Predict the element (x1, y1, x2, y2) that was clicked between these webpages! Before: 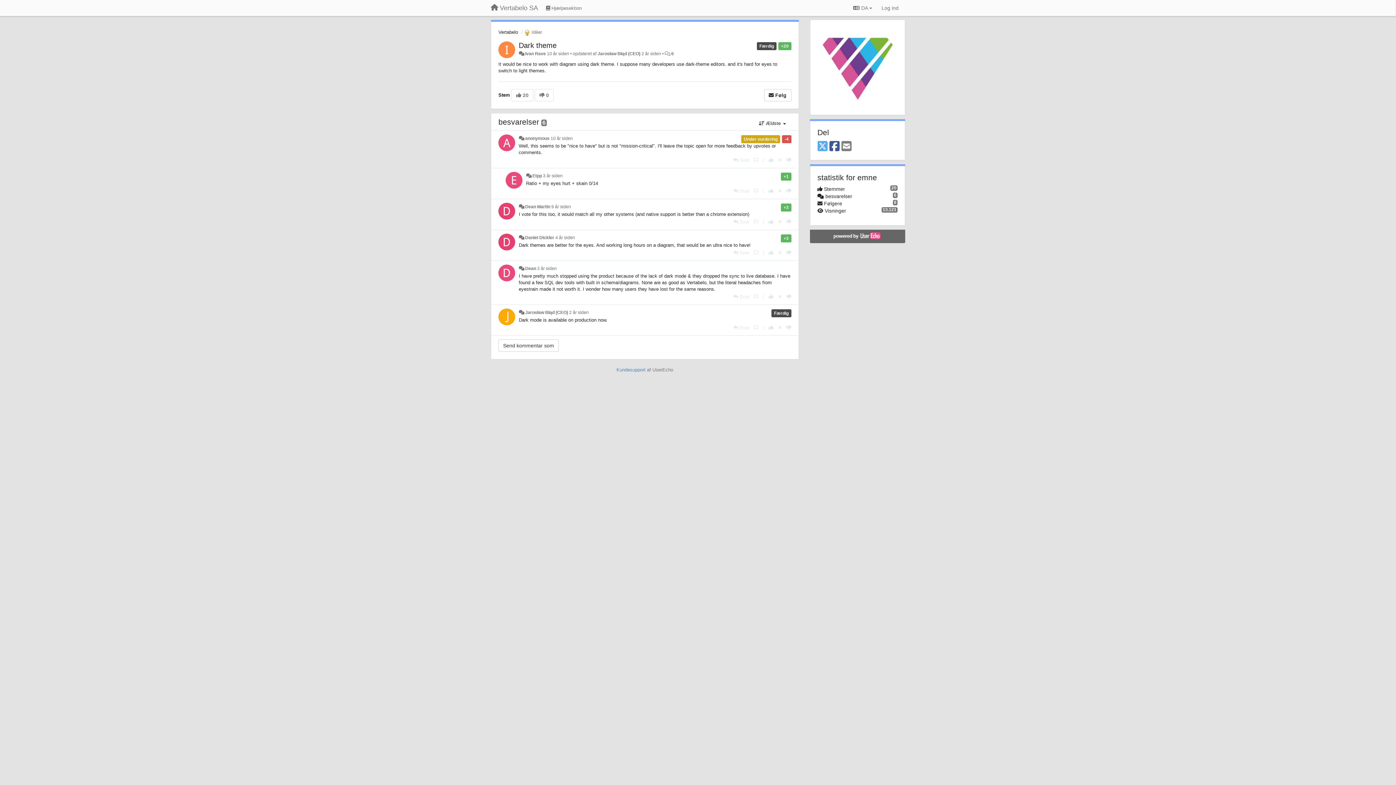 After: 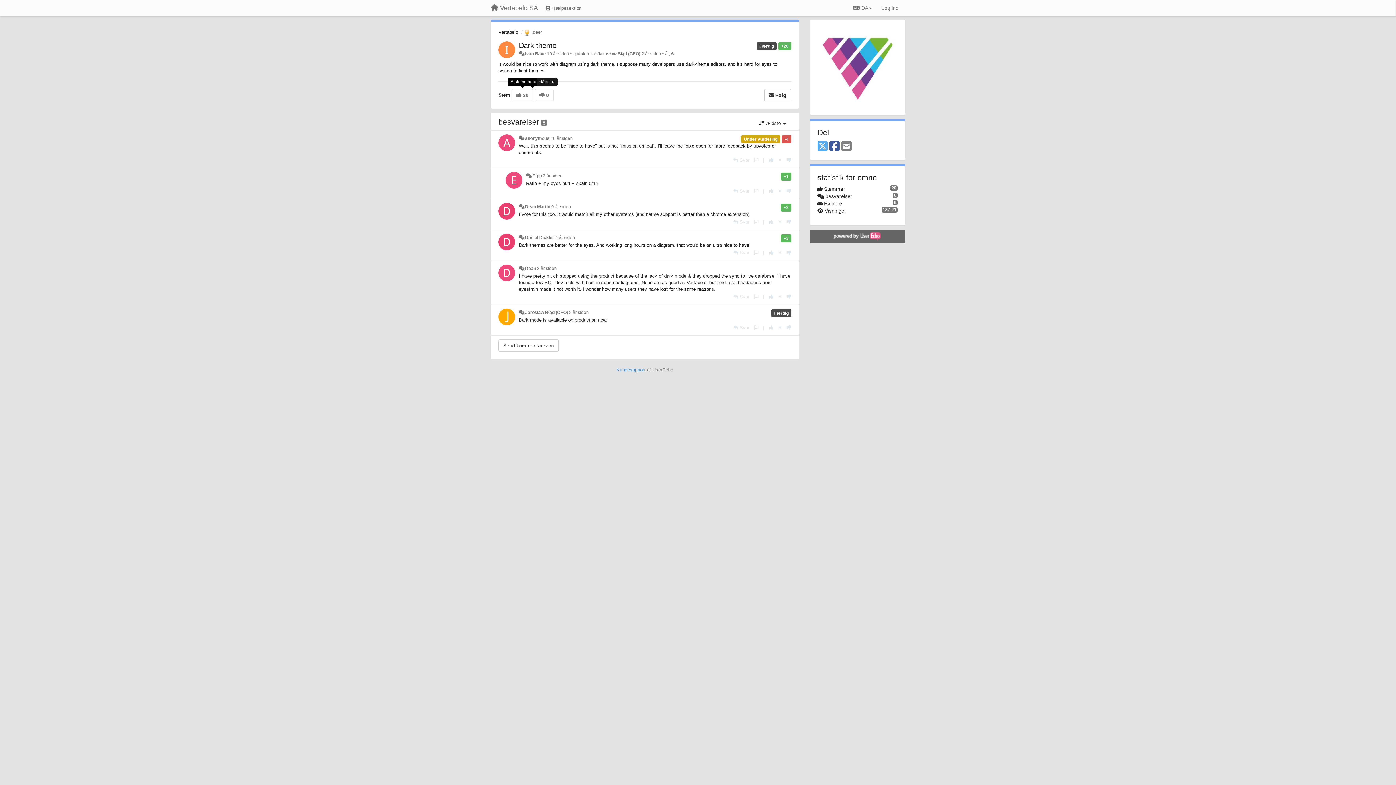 Action: bbox: (511, 89, 533, 101) label:  20